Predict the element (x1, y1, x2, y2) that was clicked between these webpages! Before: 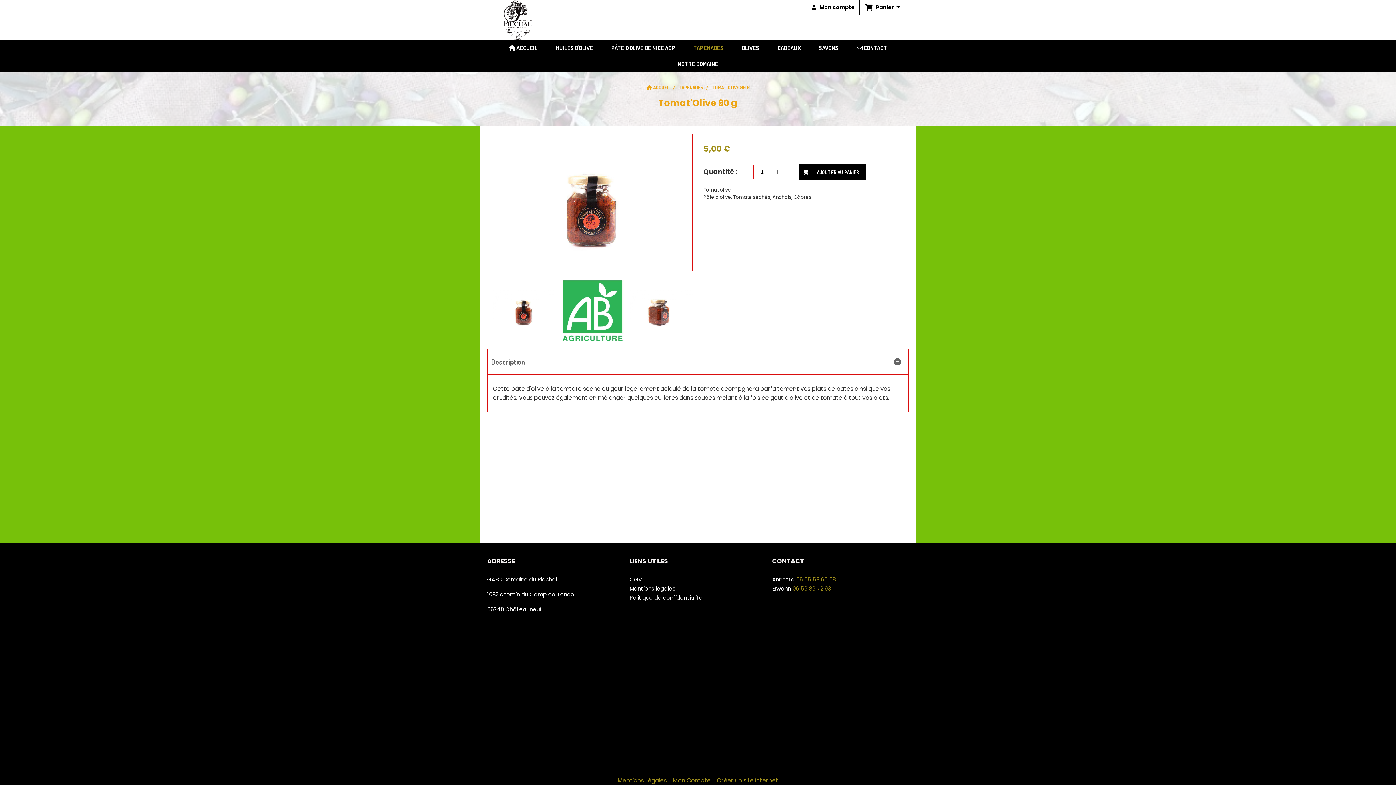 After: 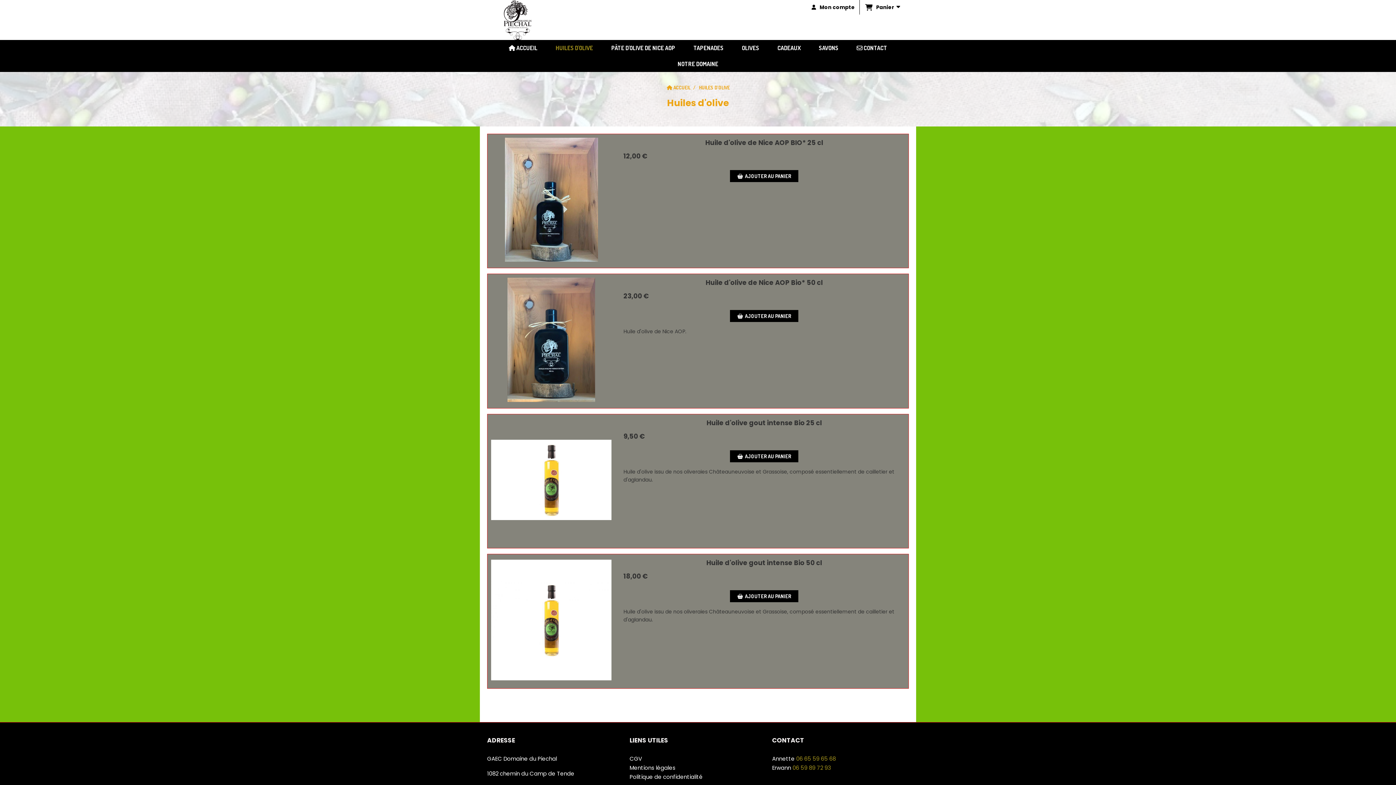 Action: label: HUILES D'OLIVE bbox: (546, 40, 602, 56)